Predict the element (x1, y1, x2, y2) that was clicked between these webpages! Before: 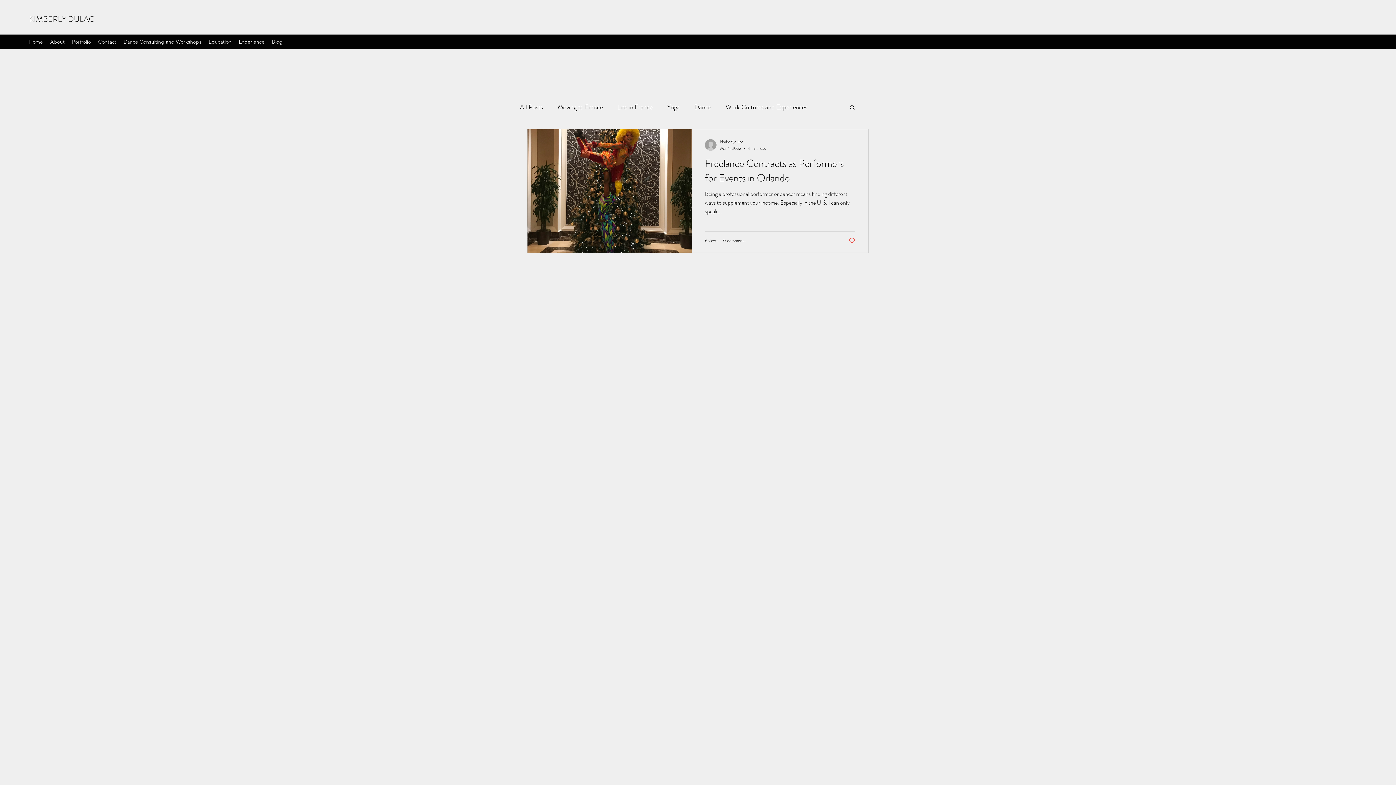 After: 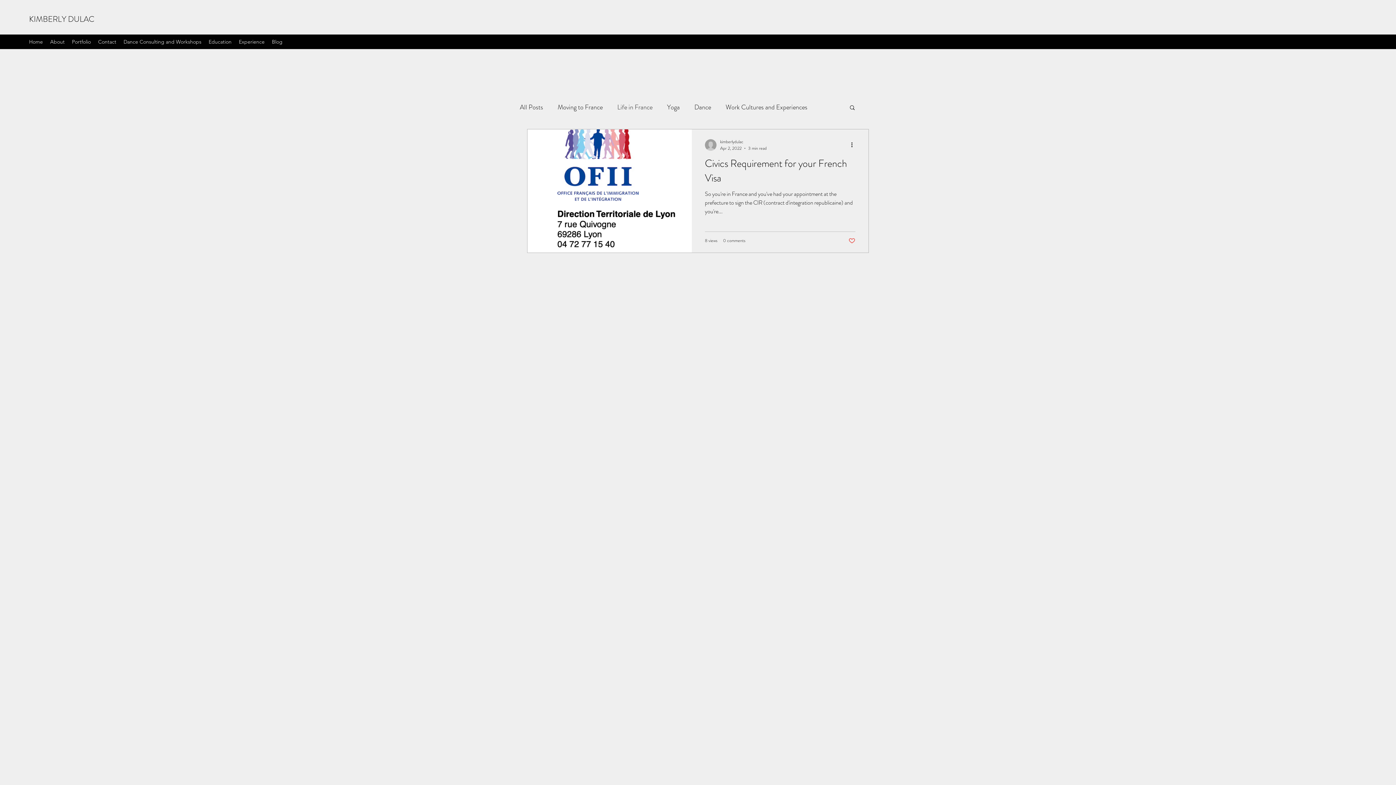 Action: label: Life in France bbox: (617, 101, 652, 112)